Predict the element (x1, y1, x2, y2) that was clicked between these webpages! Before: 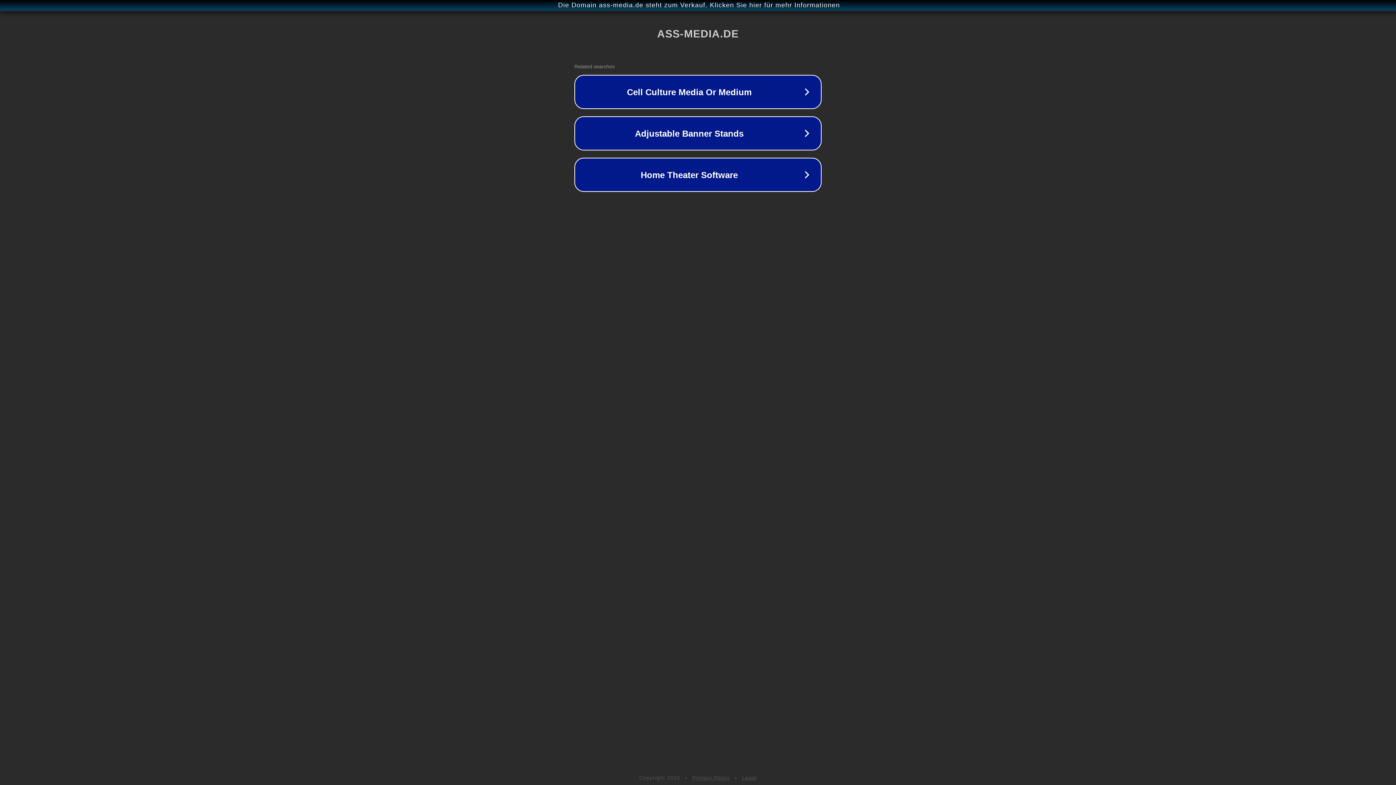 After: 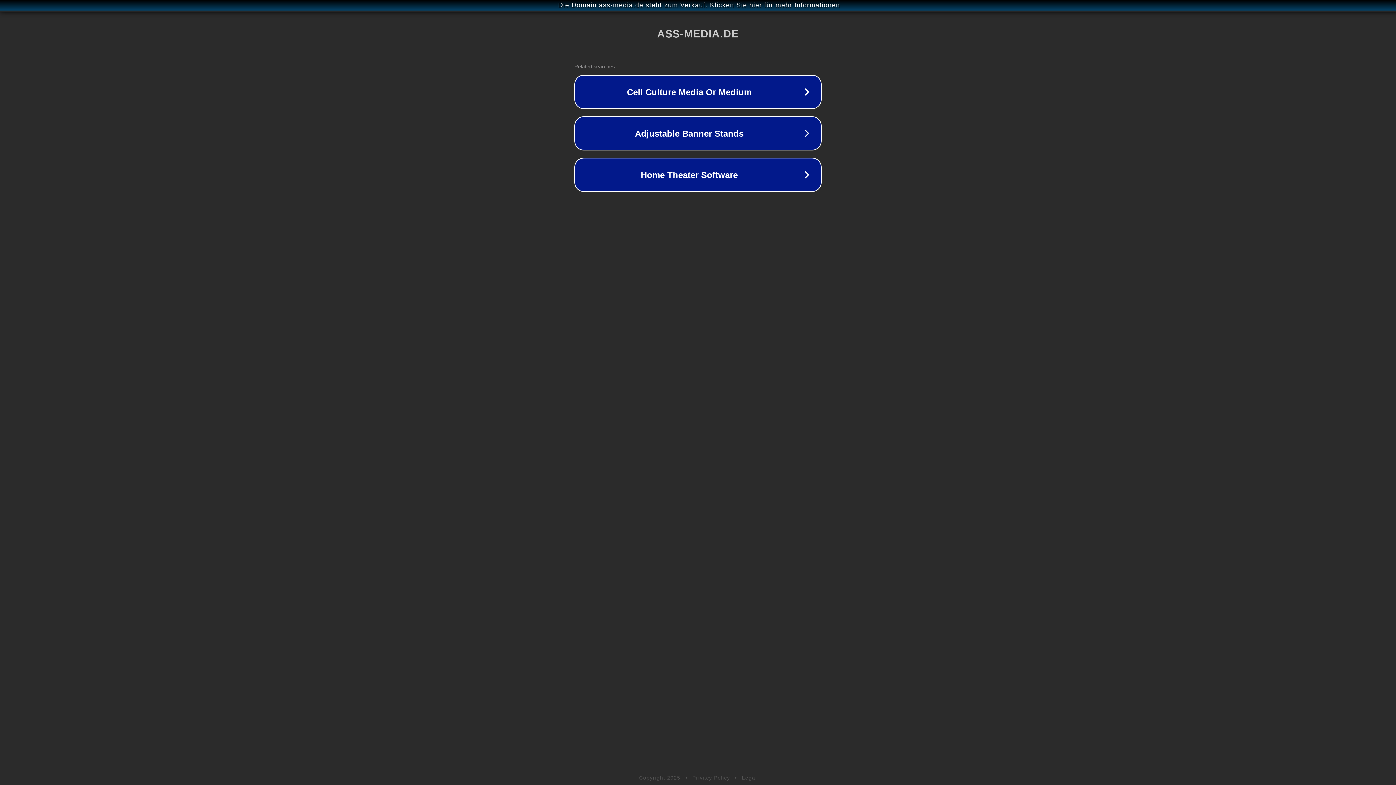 Action: label: Legal bbox: (742, 775, 757, 781)